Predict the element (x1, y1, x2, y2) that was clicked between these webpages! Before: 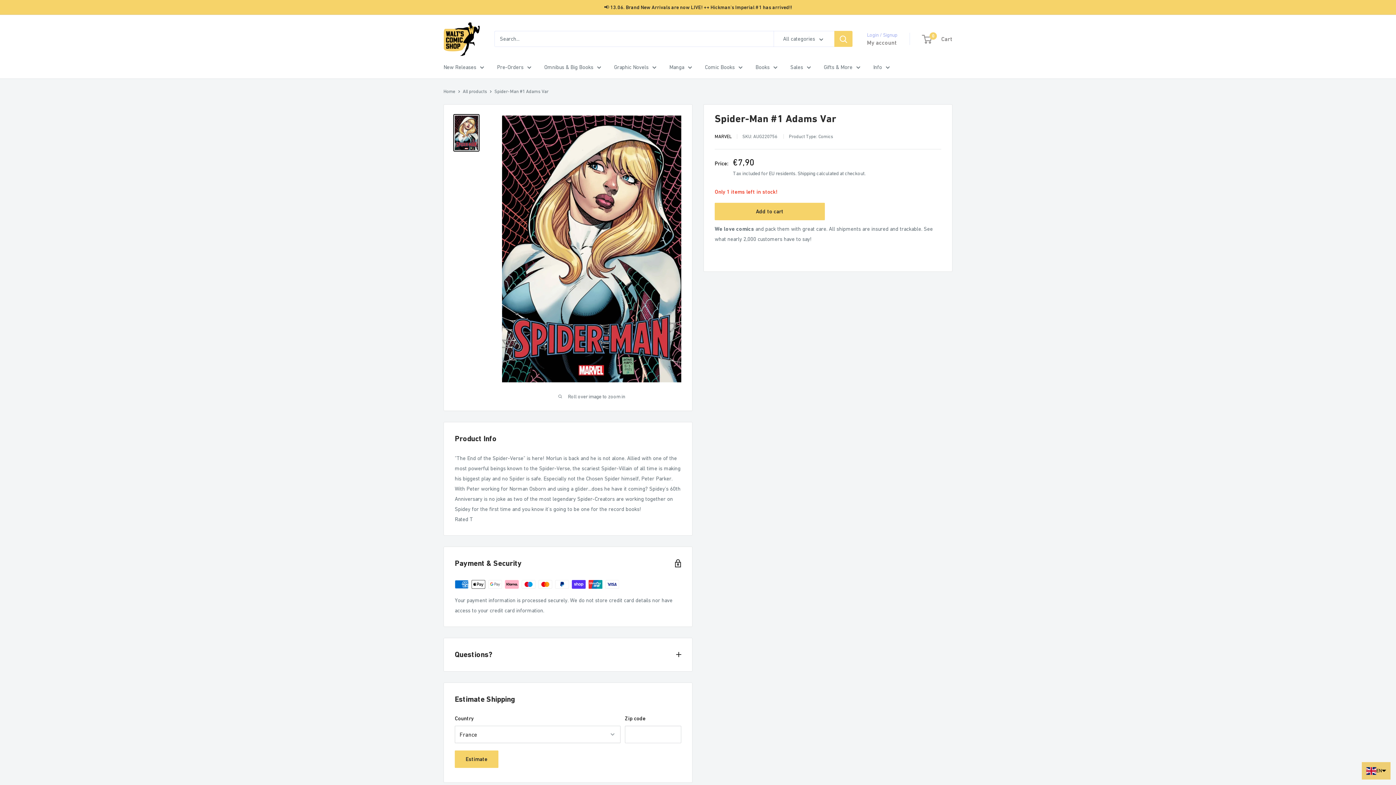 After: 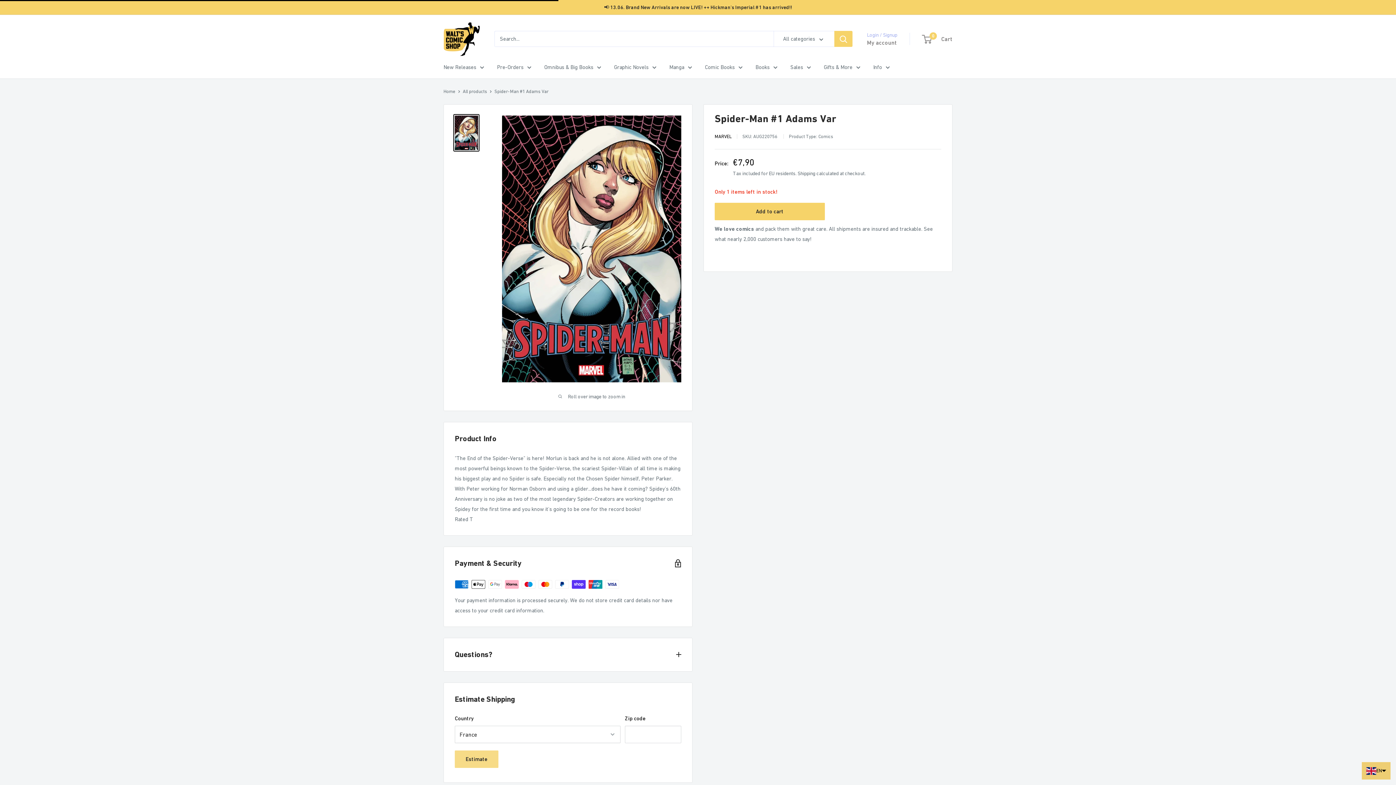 Action: label: Estimate bbox: (454, 751, 498, 768)